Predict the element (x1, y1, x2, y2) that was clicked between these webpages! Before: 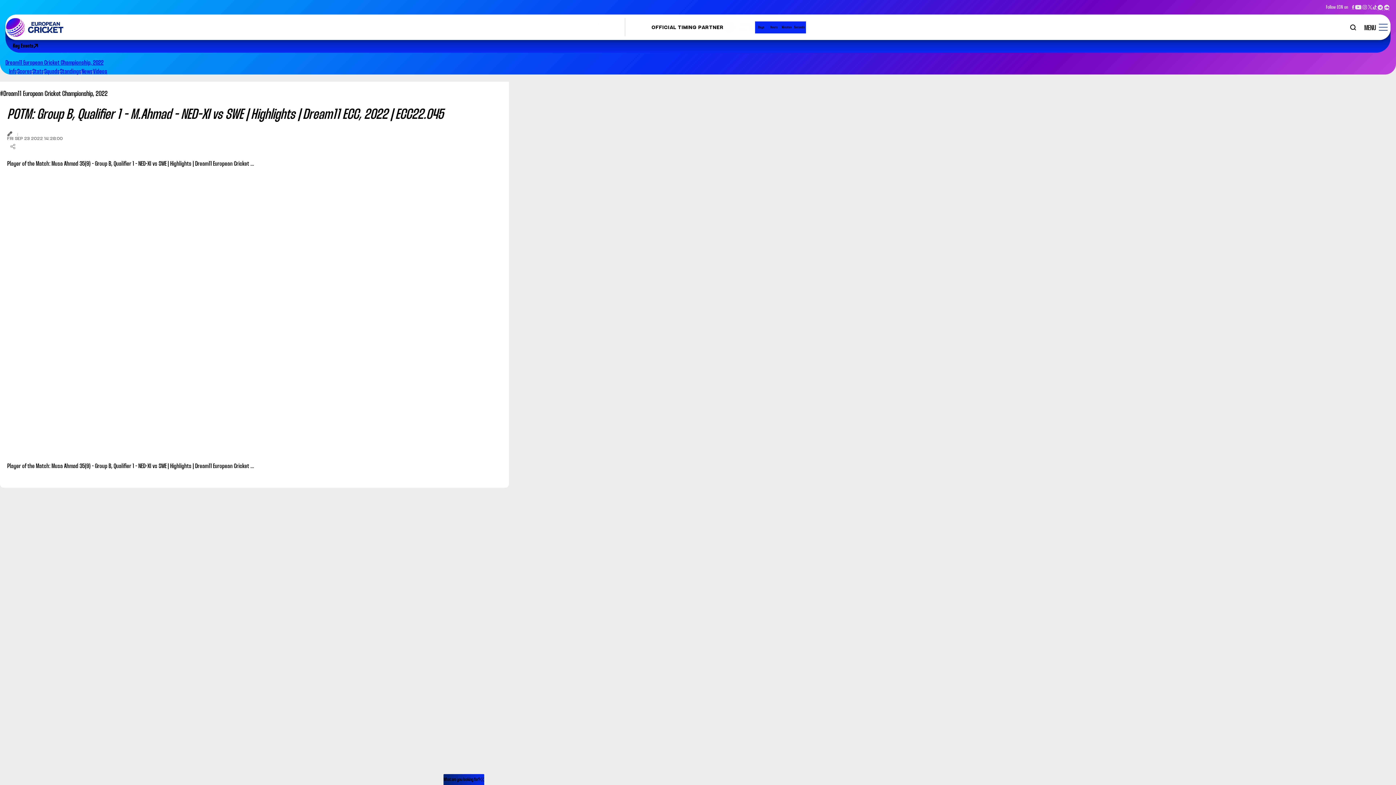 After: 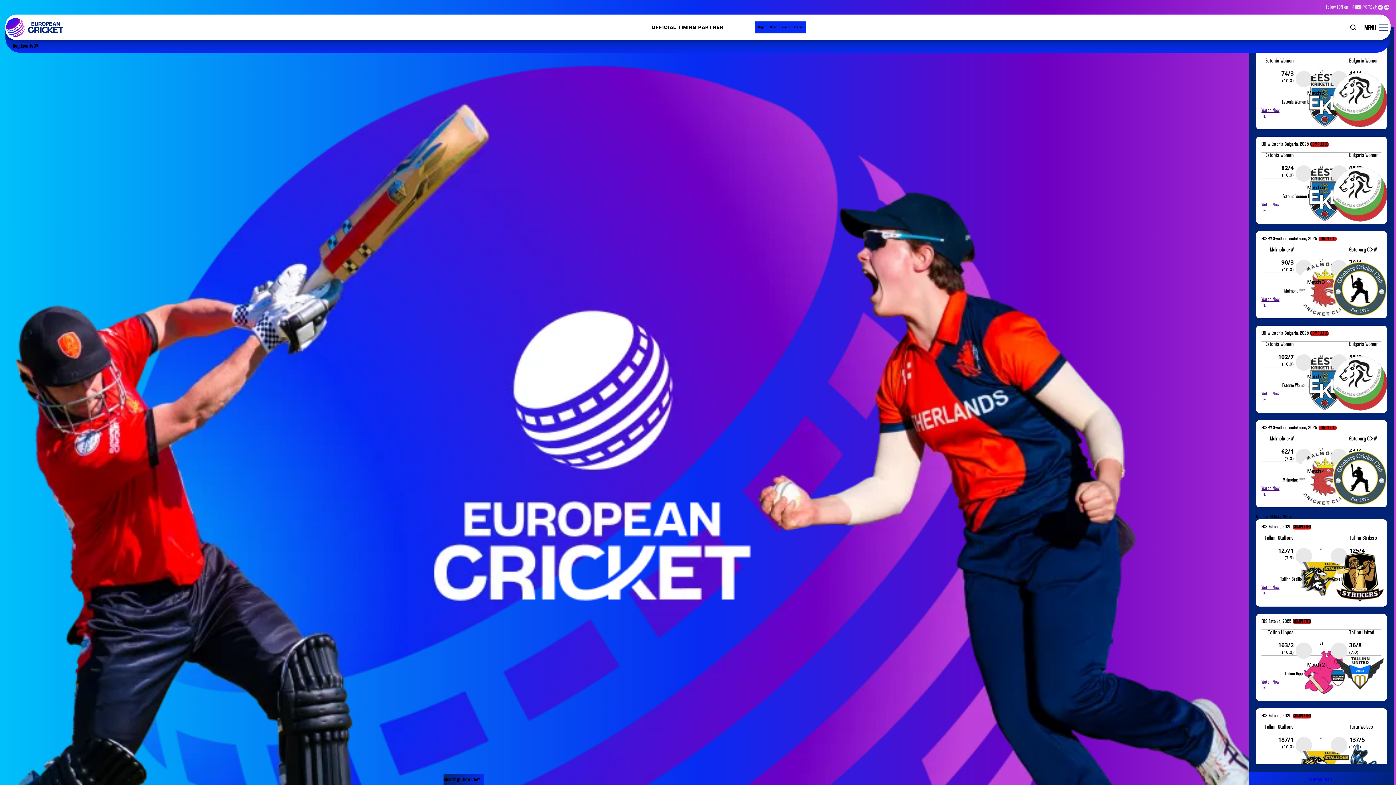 Action: bbox: (5, 17, 63, 36)